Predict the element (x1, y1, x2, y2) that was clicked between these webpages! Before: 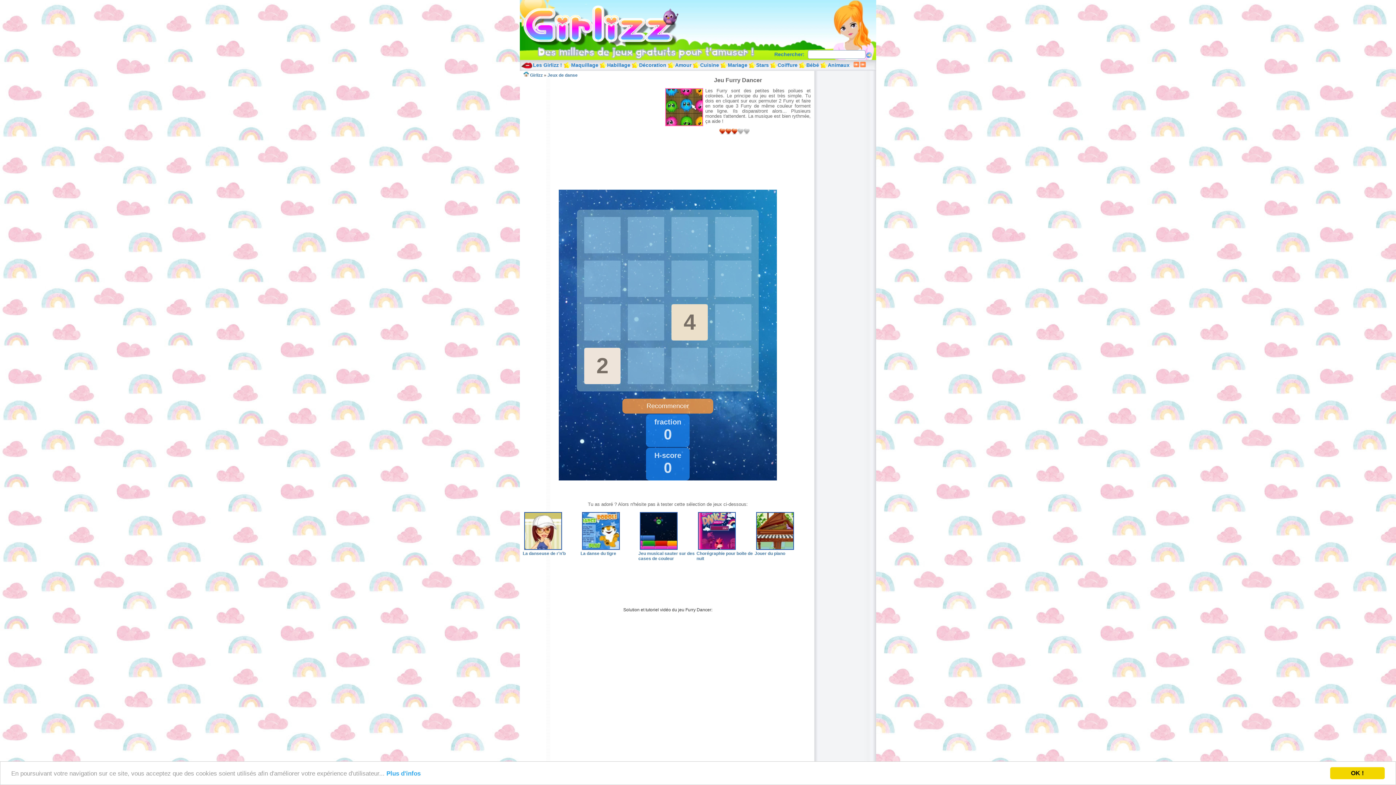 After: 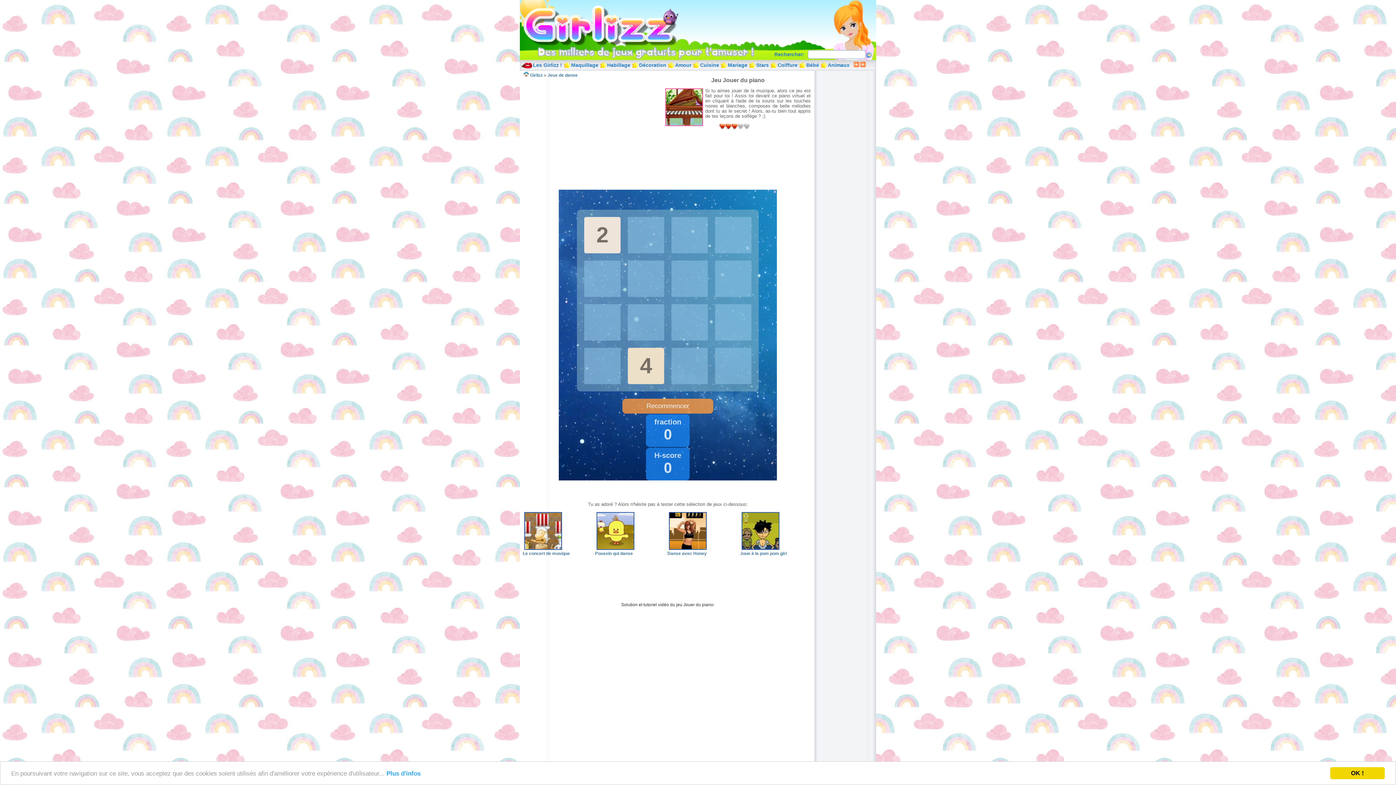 Action: label: Jouer du piano bbox: (754, 551, 785, 556)